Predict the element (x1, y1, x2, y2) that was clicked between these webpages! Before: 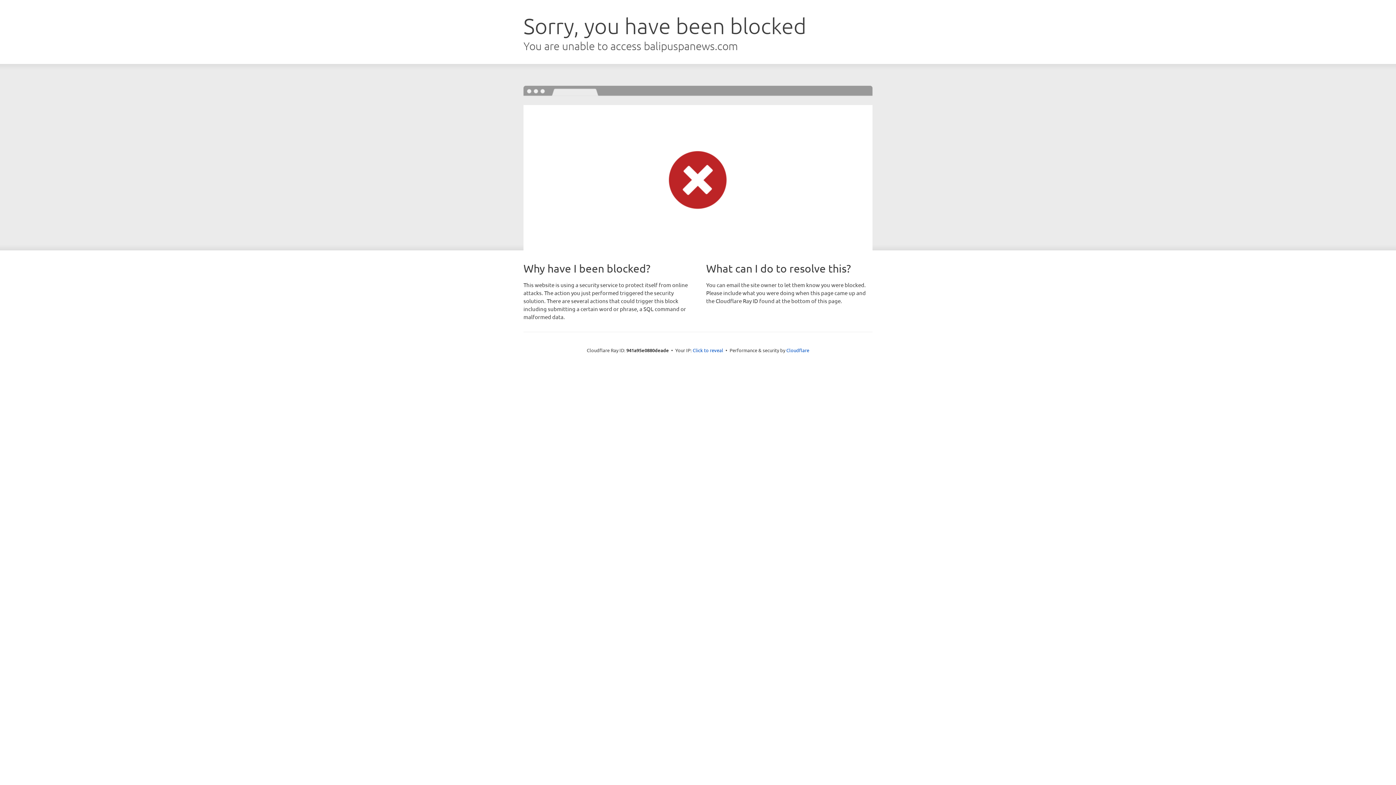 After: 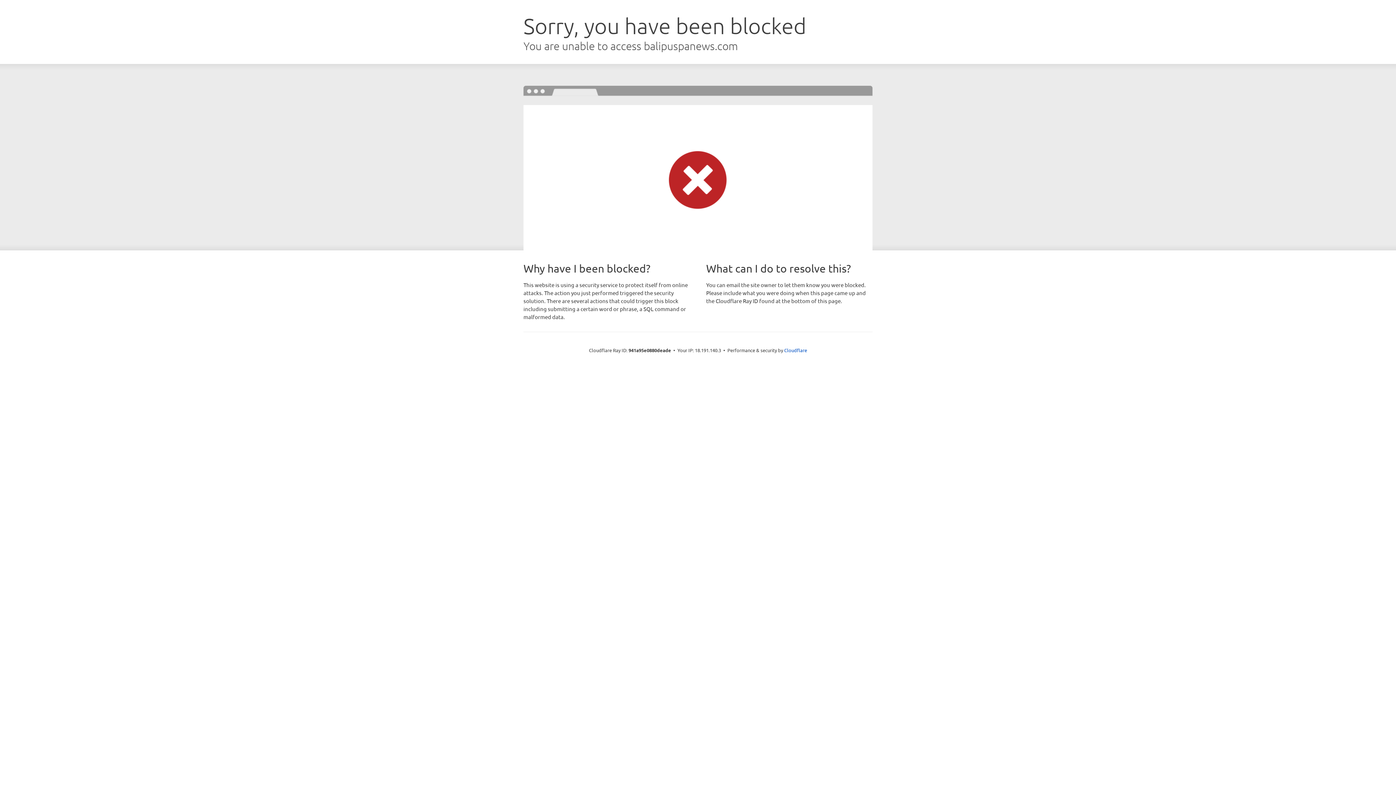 Action: label: Click to reveal bbox: (692, 346, 723, 353)